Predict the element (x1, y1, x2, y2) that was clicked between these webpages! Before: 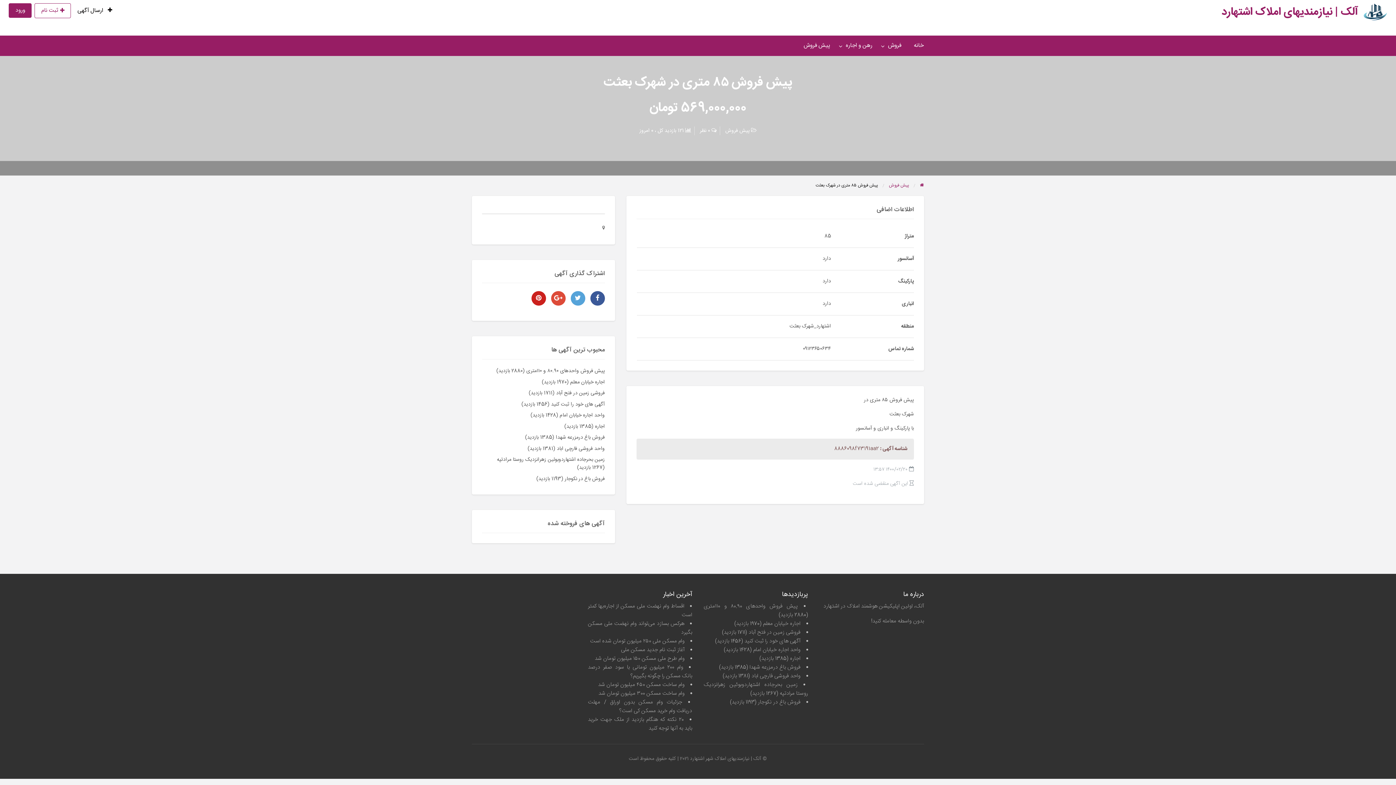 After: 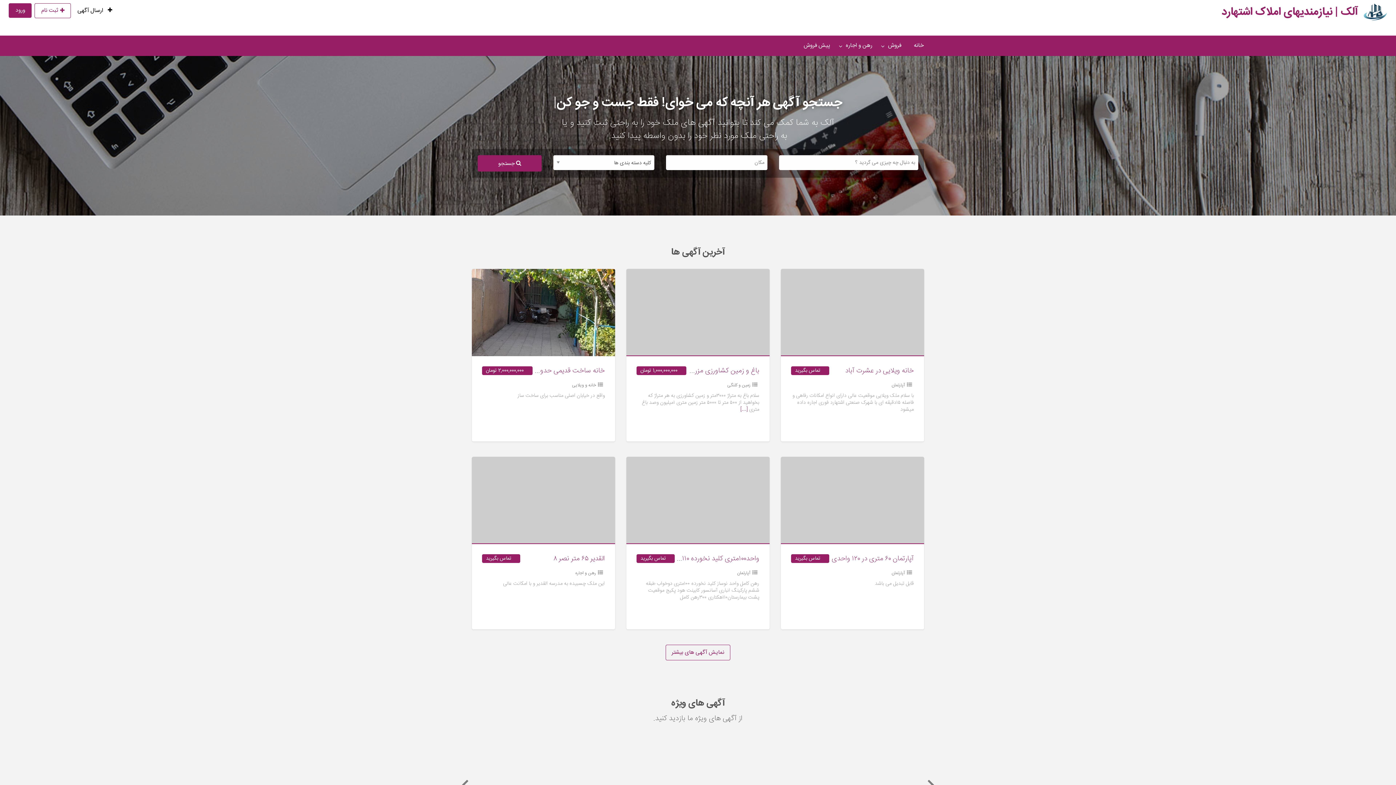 Action: label: خانه bbox: (907, 38, 930, 52)